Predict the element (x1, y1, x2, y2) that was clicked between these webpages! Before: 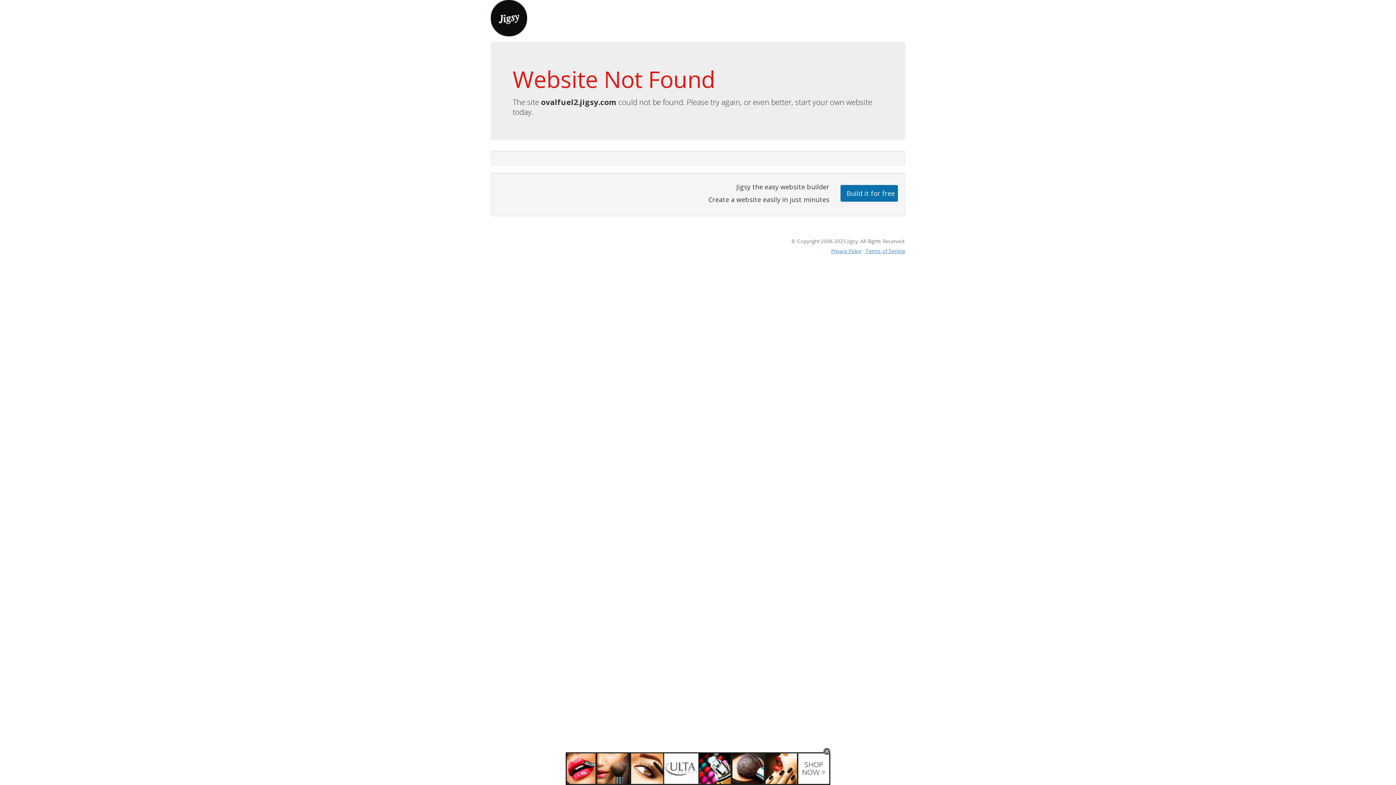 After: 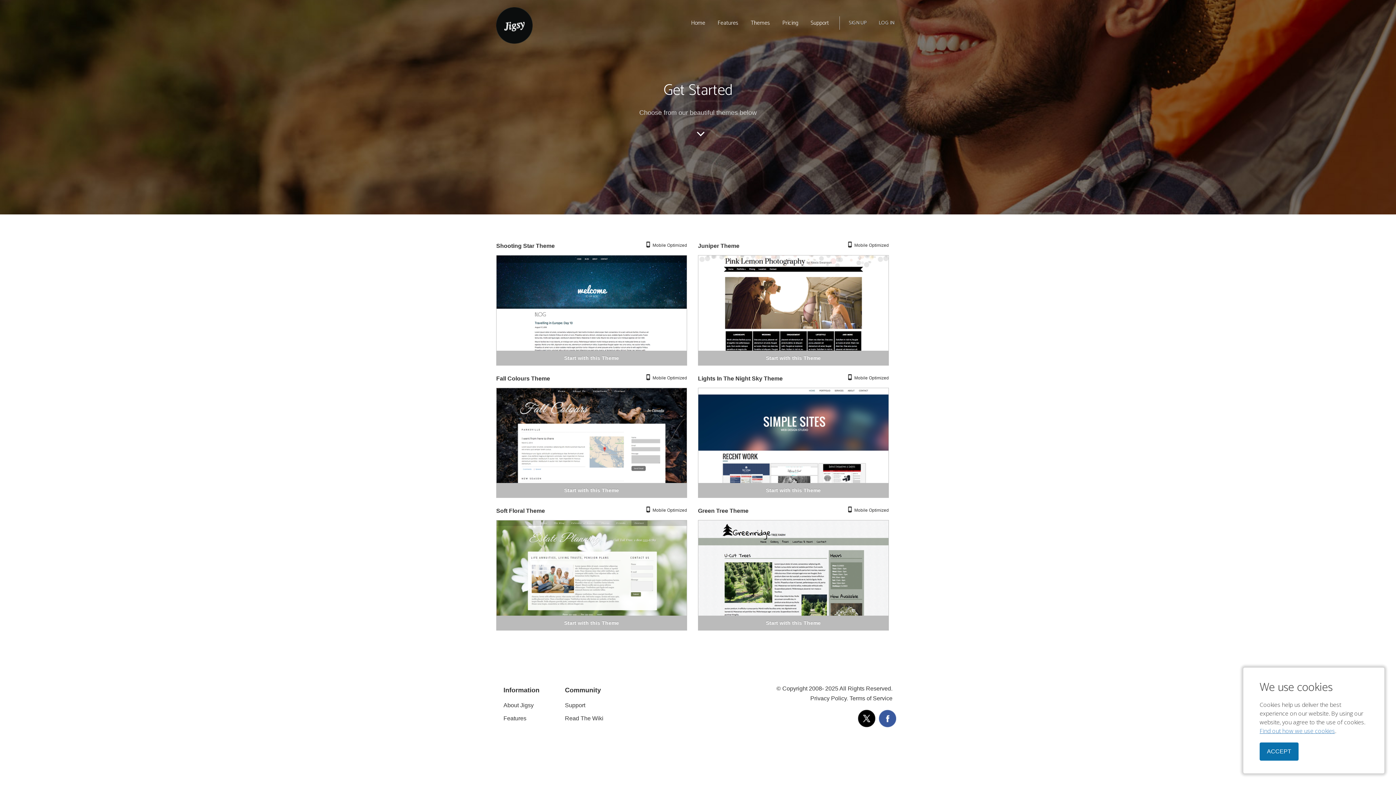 Action: label: Build it for free bbox: (840, 184, 898, 201)